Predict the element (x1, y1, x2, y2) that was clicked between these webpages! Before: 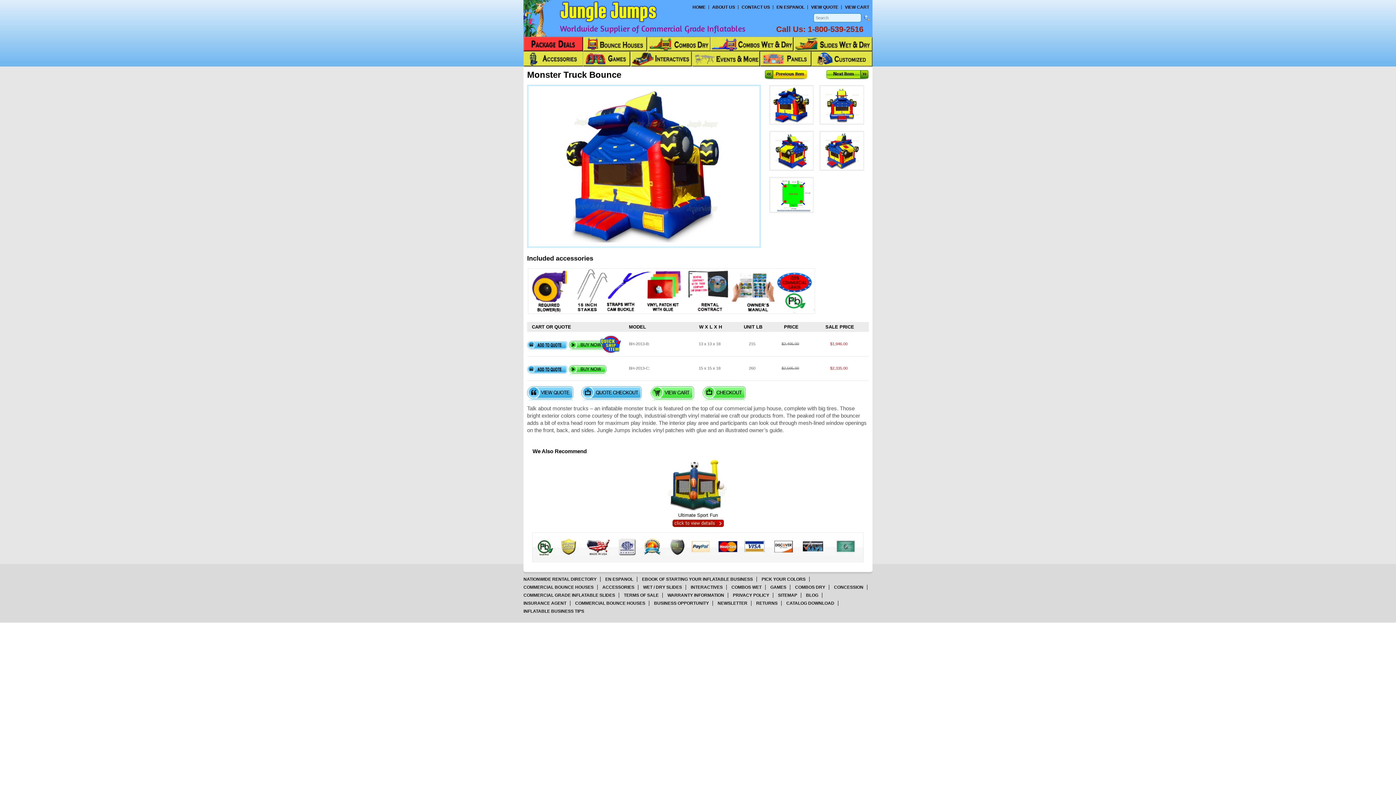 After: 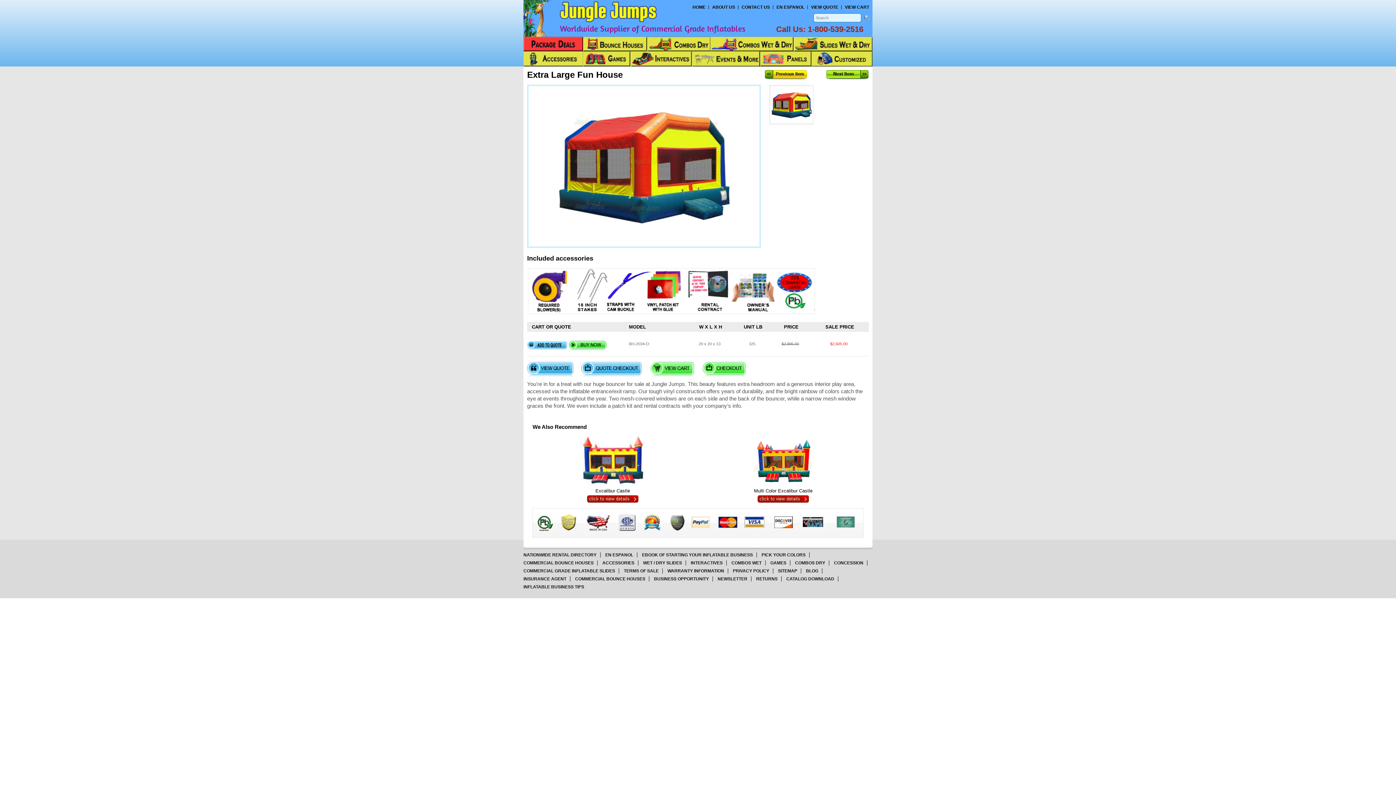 Action: bbox: (765, 70, 807, 79) label: Previous